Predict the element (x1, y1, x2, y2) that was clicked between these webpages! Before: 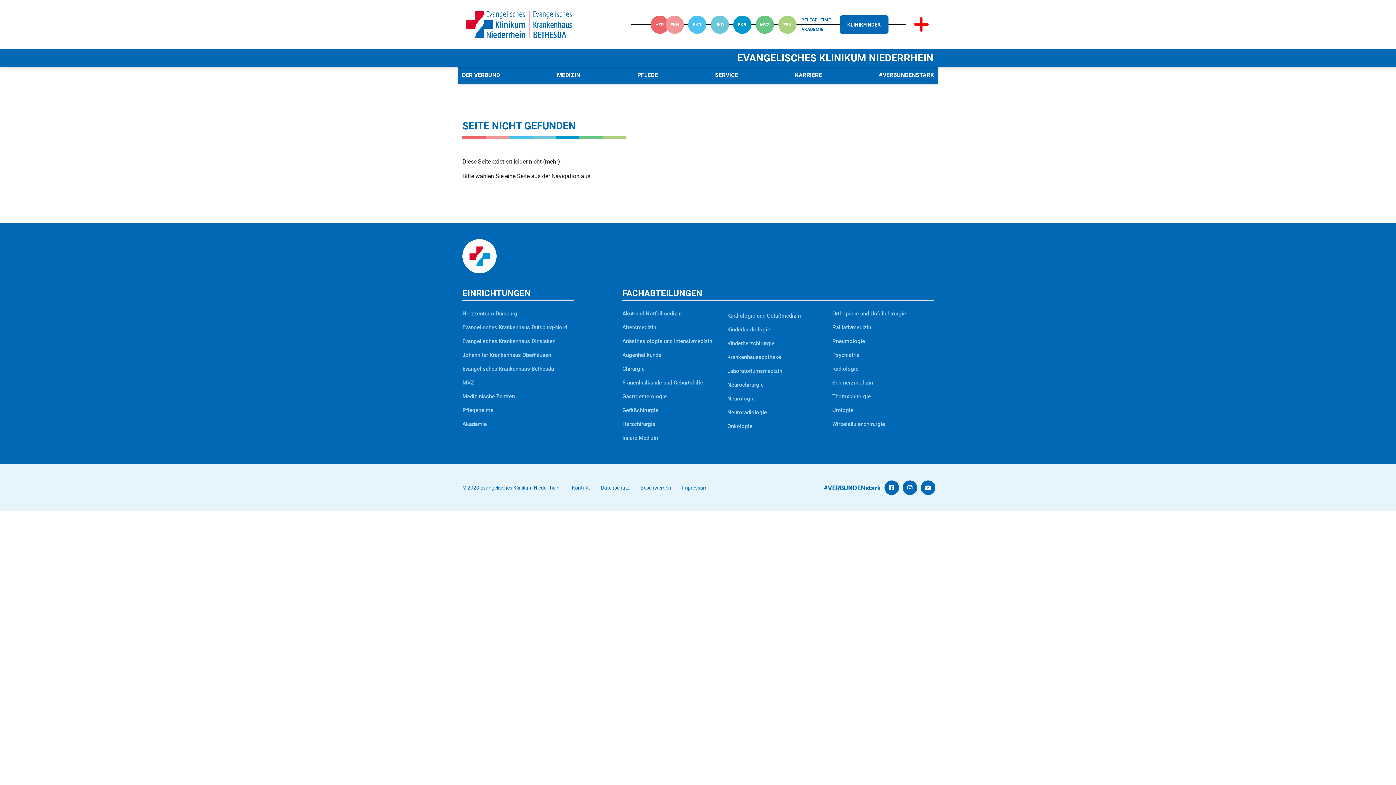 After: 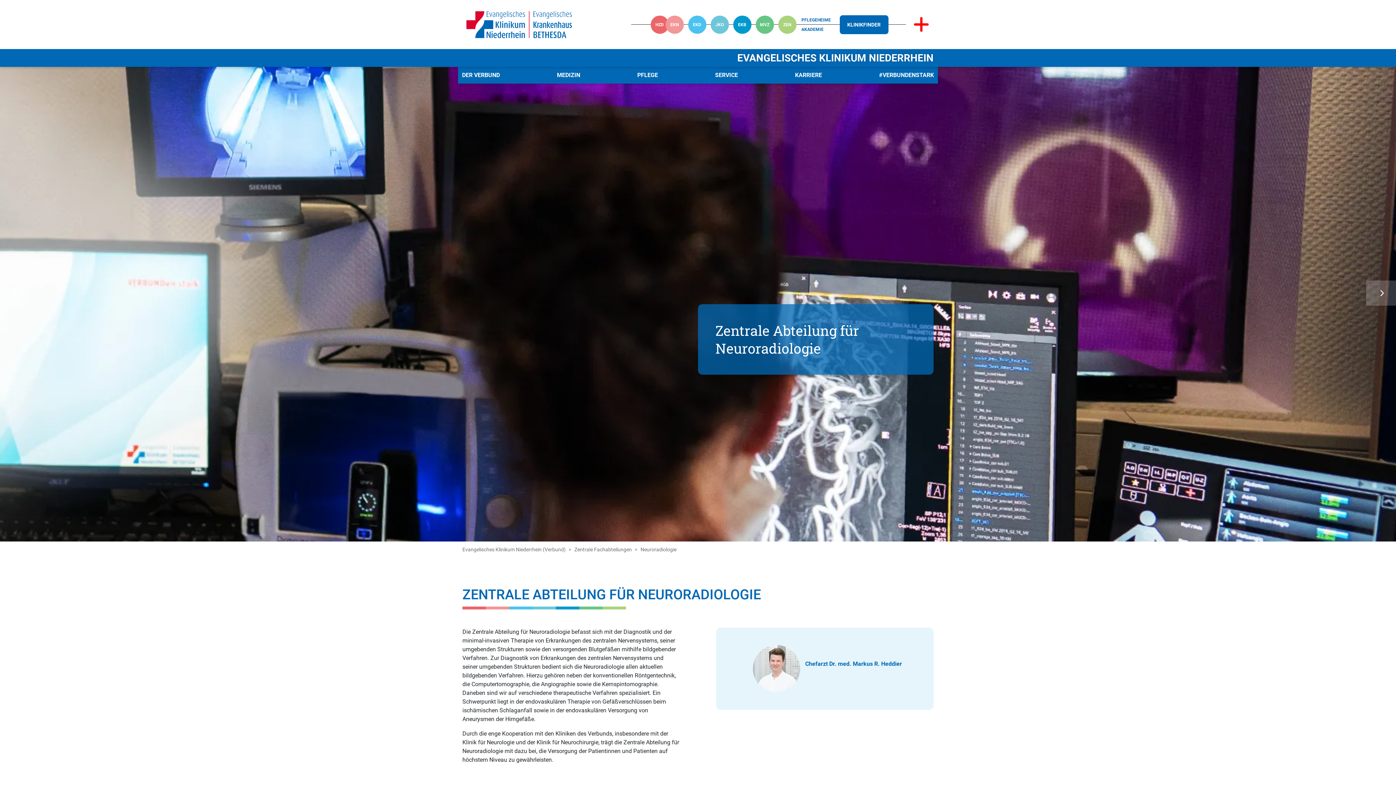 Action: label: Neuroradiologie bbox: (727, 405, 828, 418)